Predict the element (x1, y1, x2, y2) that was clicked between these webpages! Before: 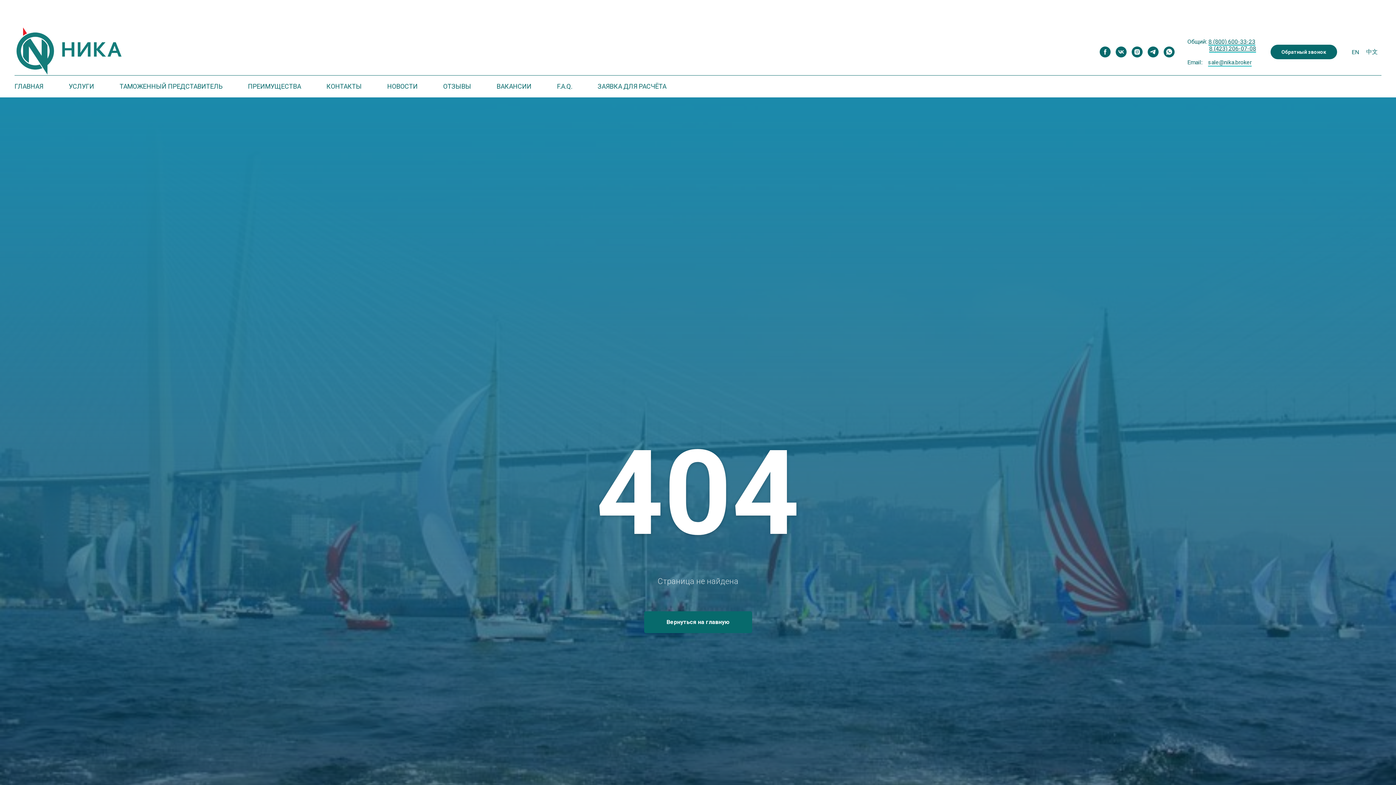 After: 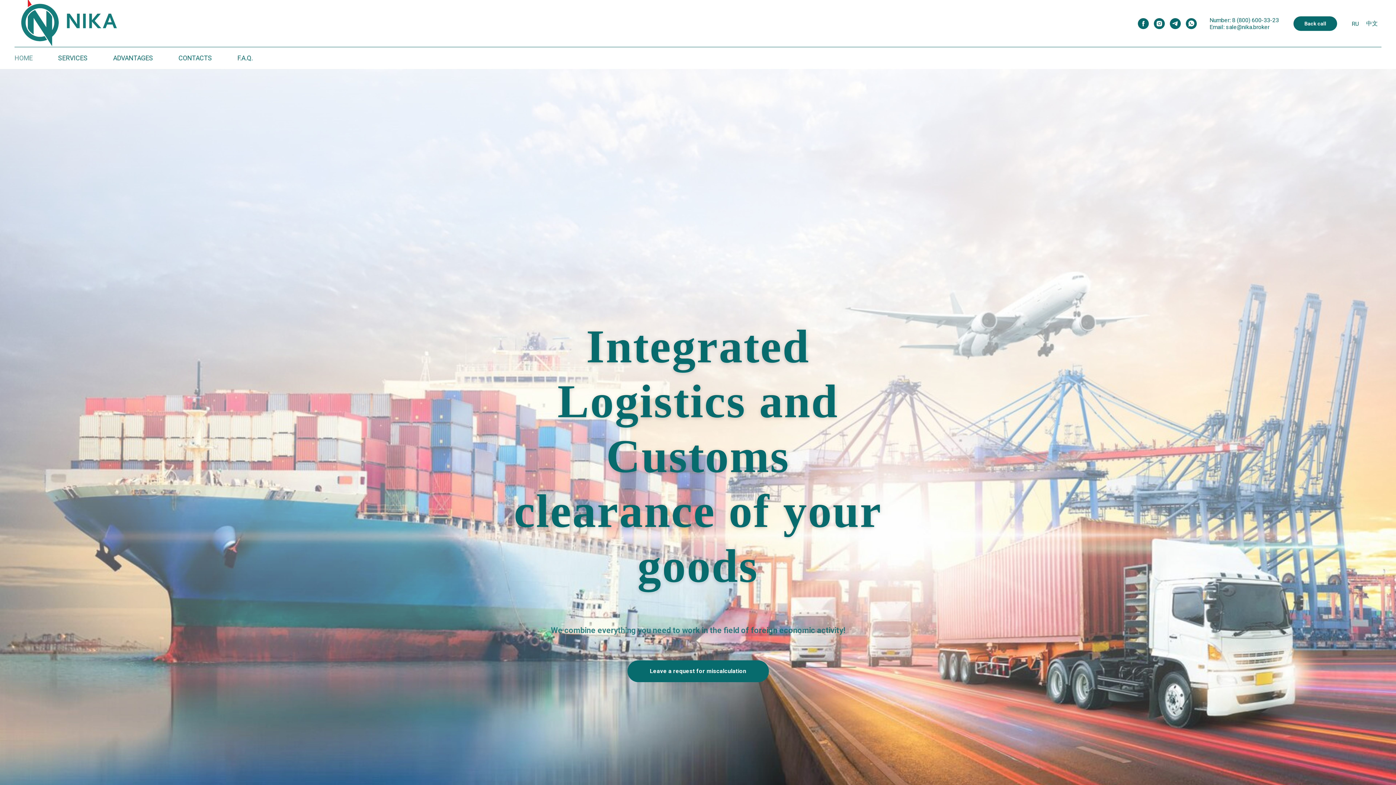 Action: label: EN bbox: (1352, 48, 1359, 55)